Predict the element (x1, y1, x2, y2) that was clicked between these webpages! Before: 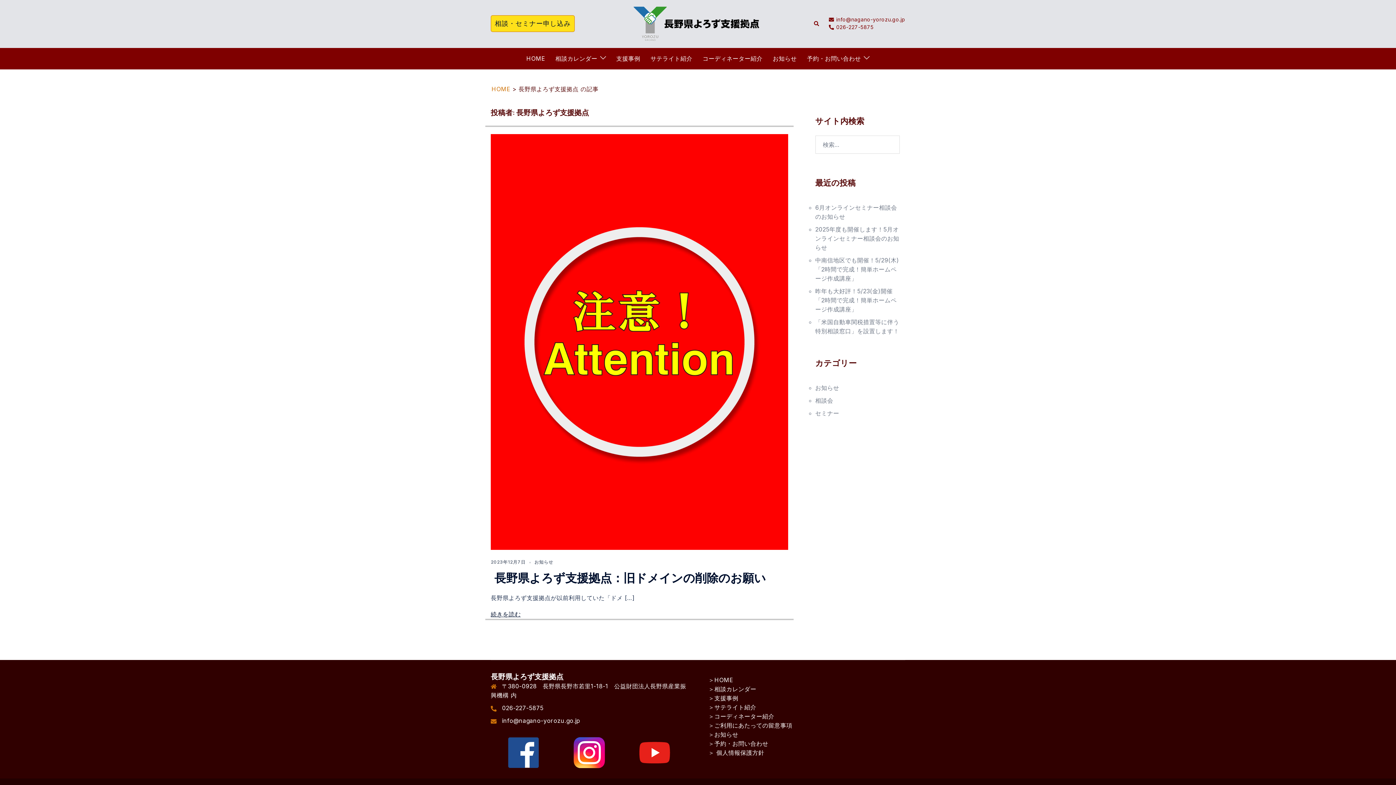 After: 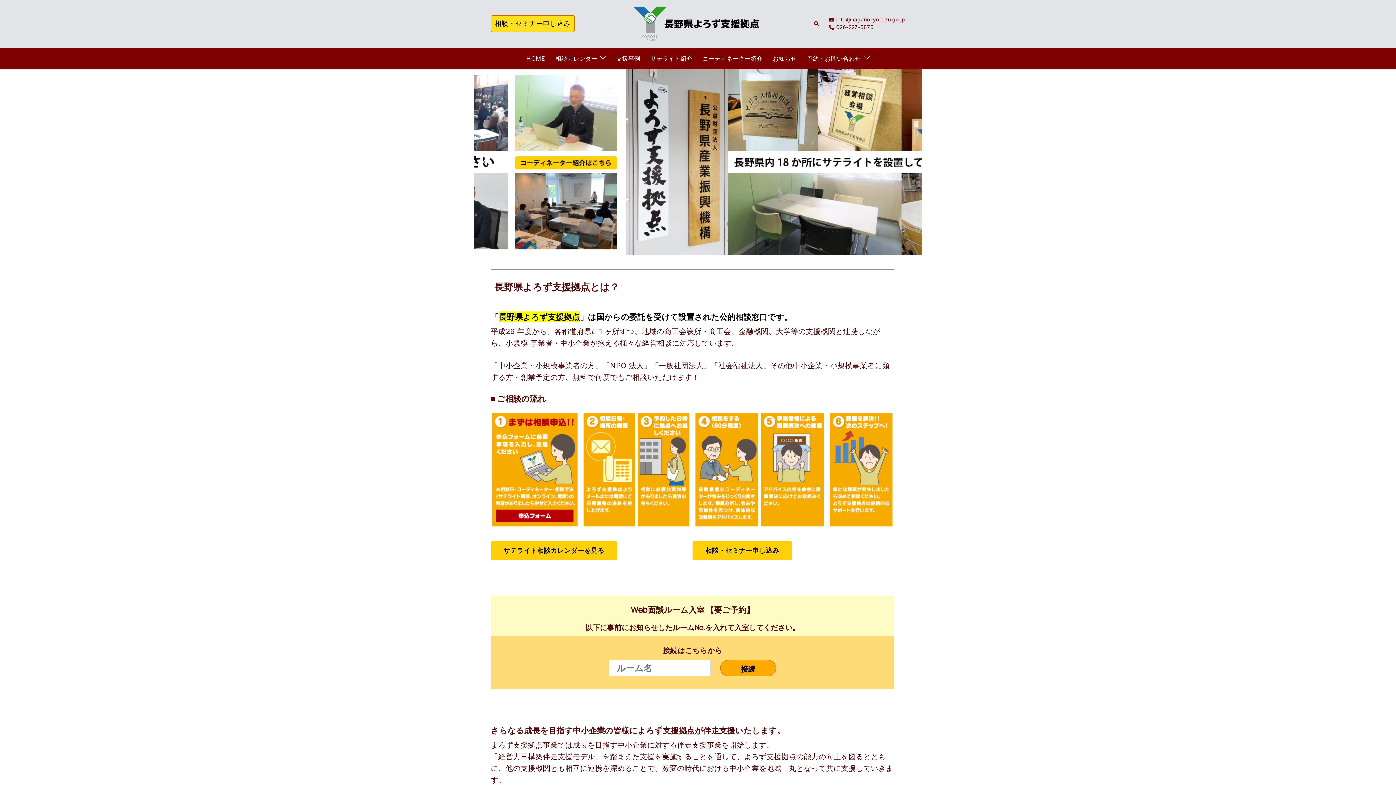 Action: bbox: (708, 676, 733, 684) label: ＞HOME